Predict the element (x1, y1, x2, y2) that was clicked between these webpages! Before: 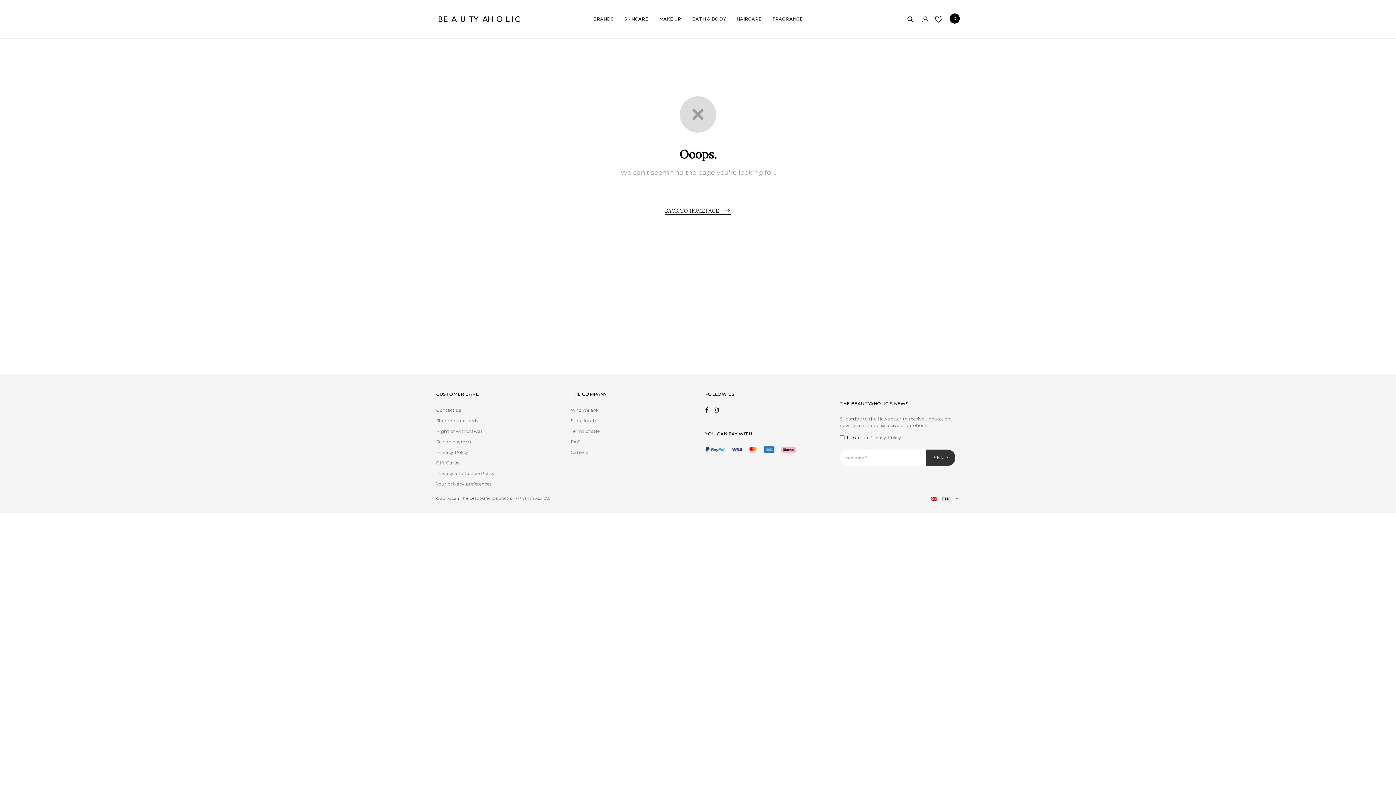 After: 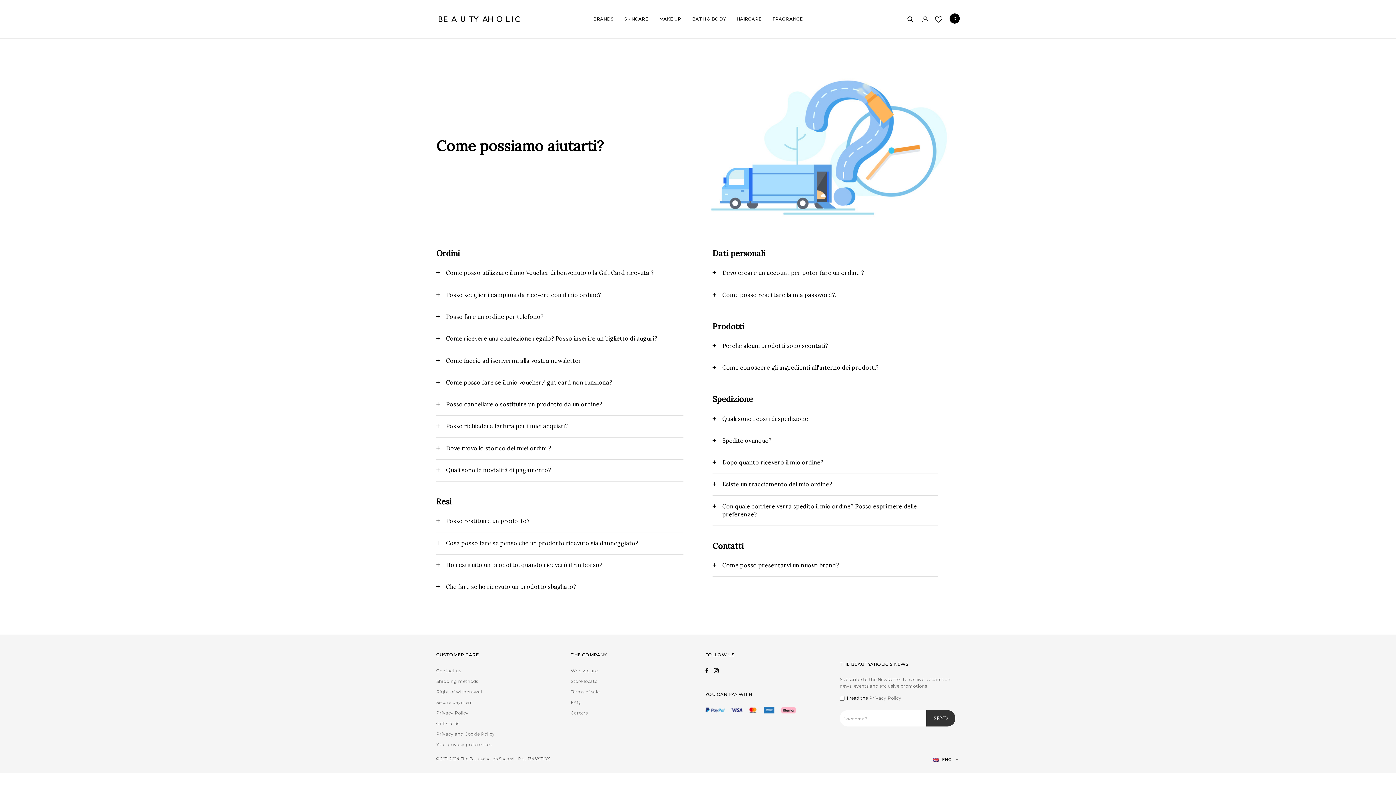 Action: label: FAQ bbox: (570, 438, 581, 445)